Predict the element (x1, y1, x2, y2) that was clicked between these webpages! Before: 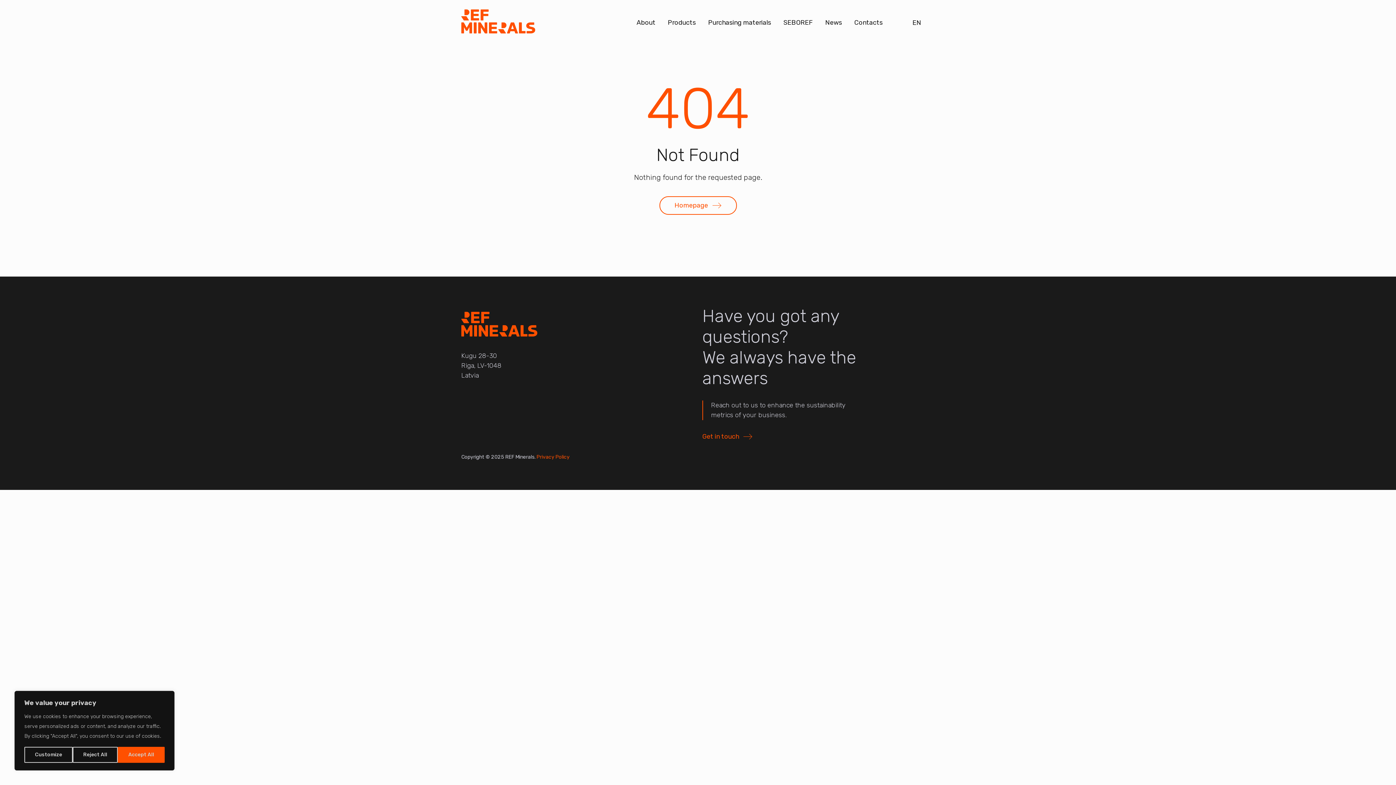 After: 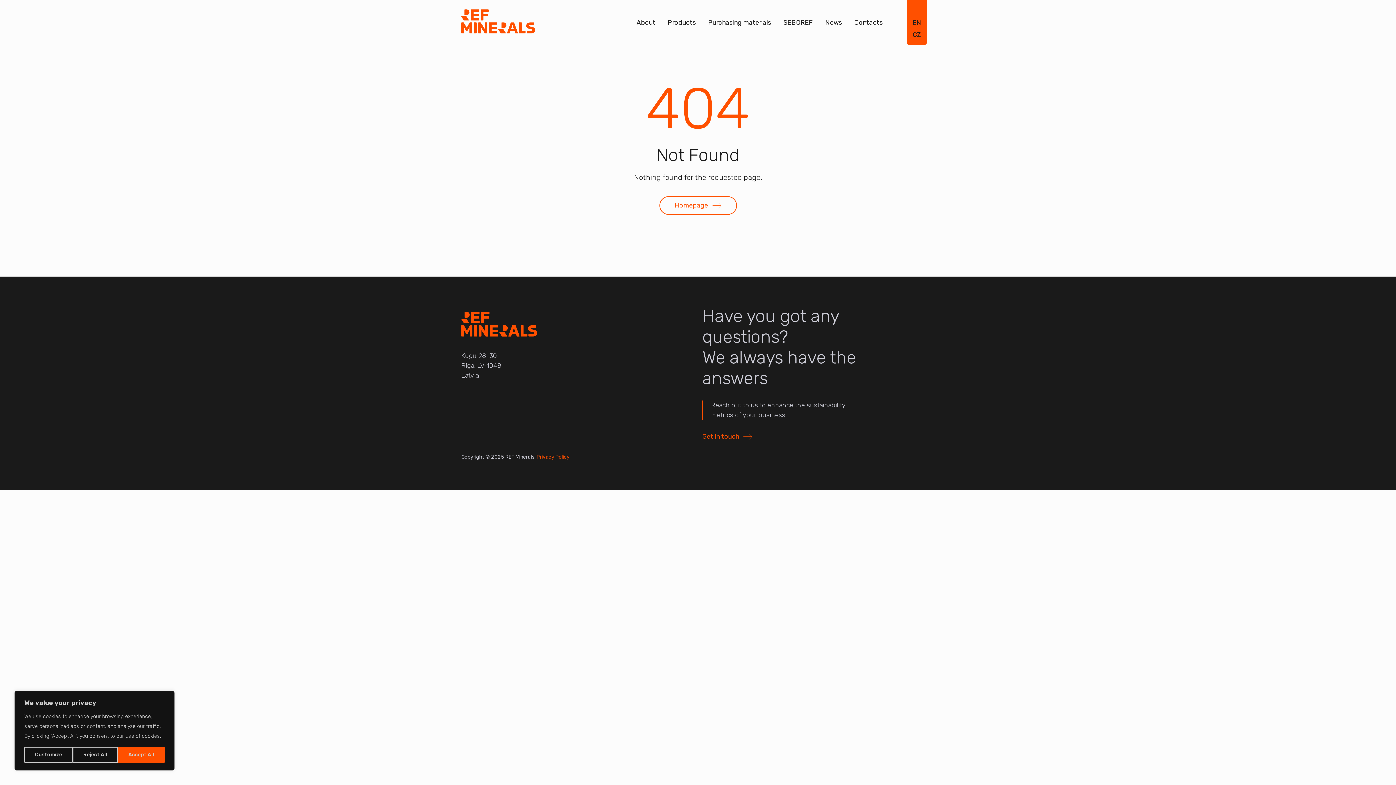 Action: bbox: (907, 17, 926, 27) label: EN